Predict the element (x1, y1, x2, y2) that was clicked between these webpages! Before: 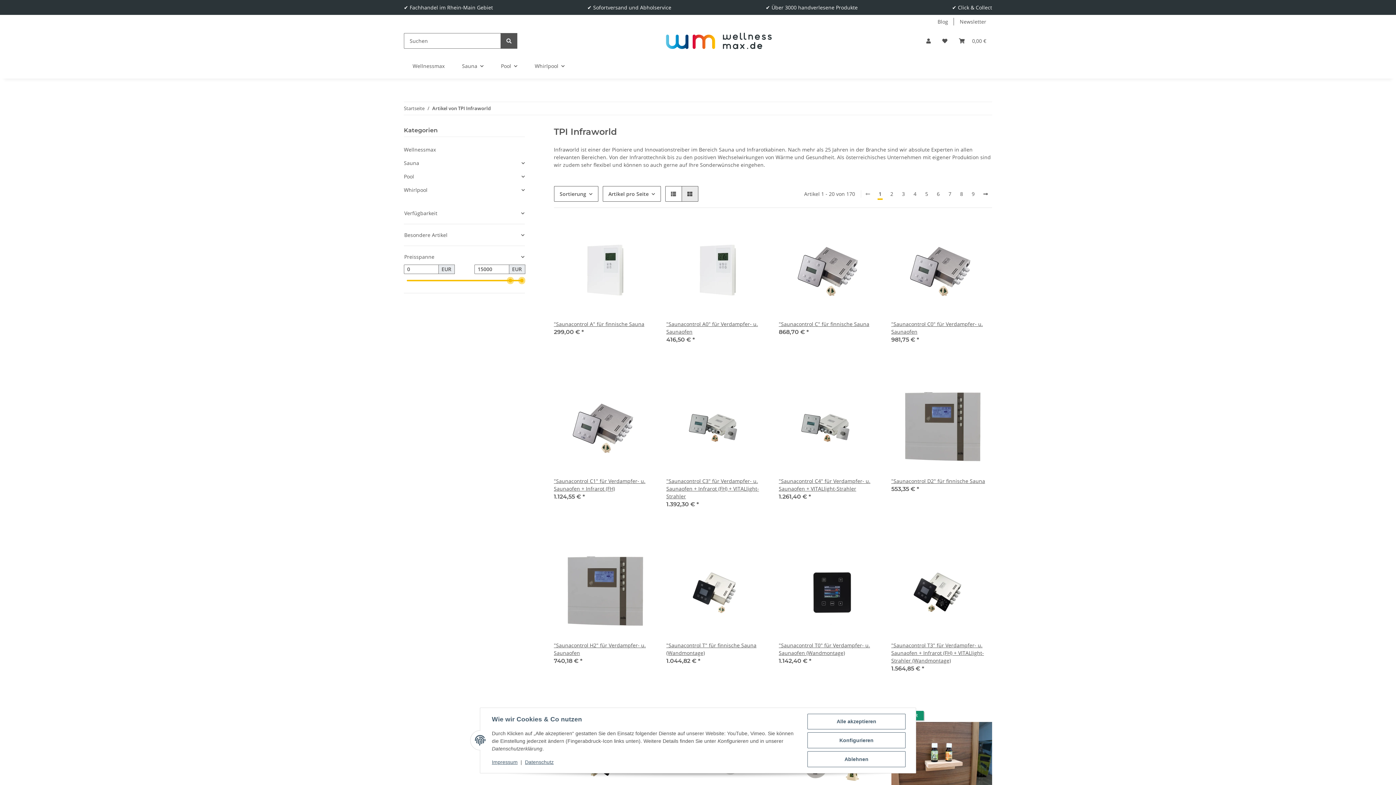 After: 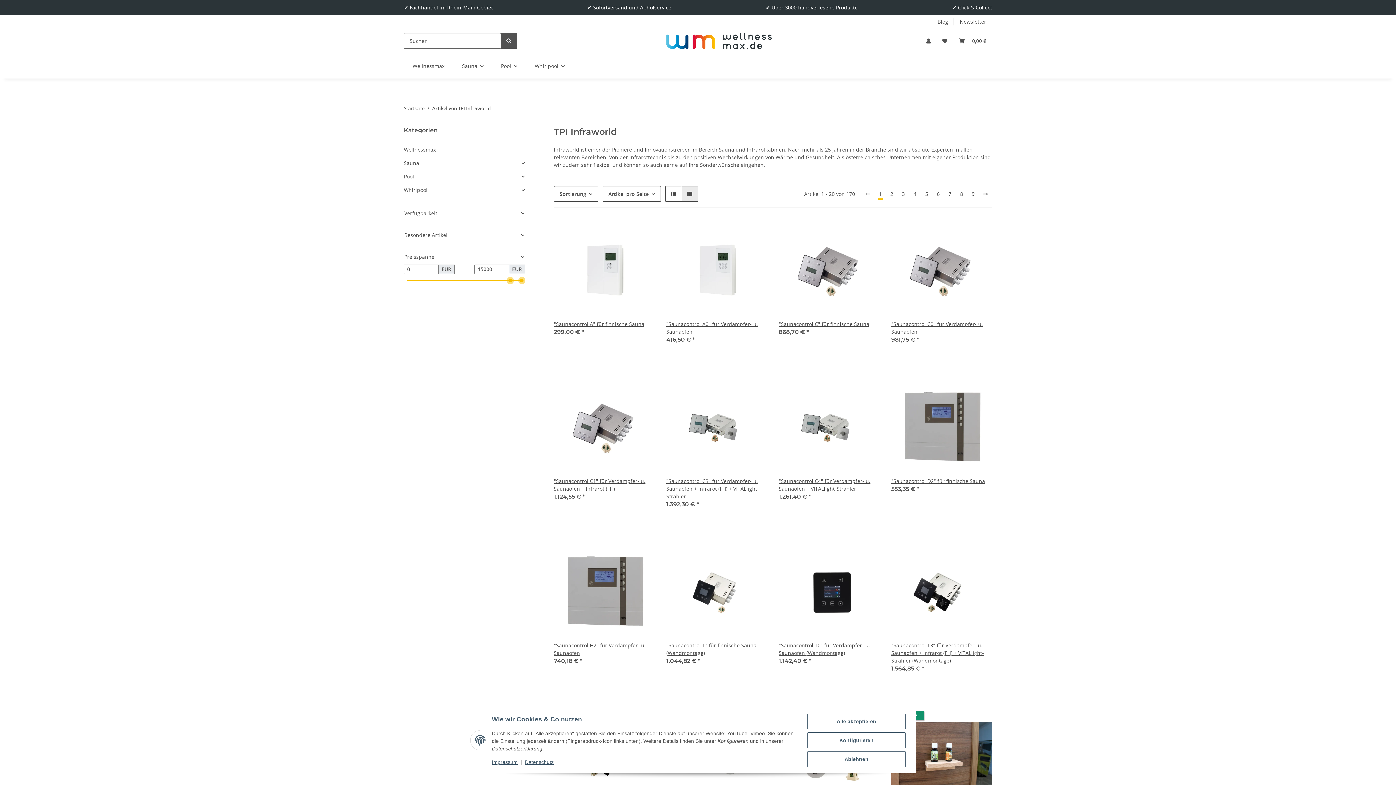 Action: label: 1 bbox: (874, 188, 886, 200)